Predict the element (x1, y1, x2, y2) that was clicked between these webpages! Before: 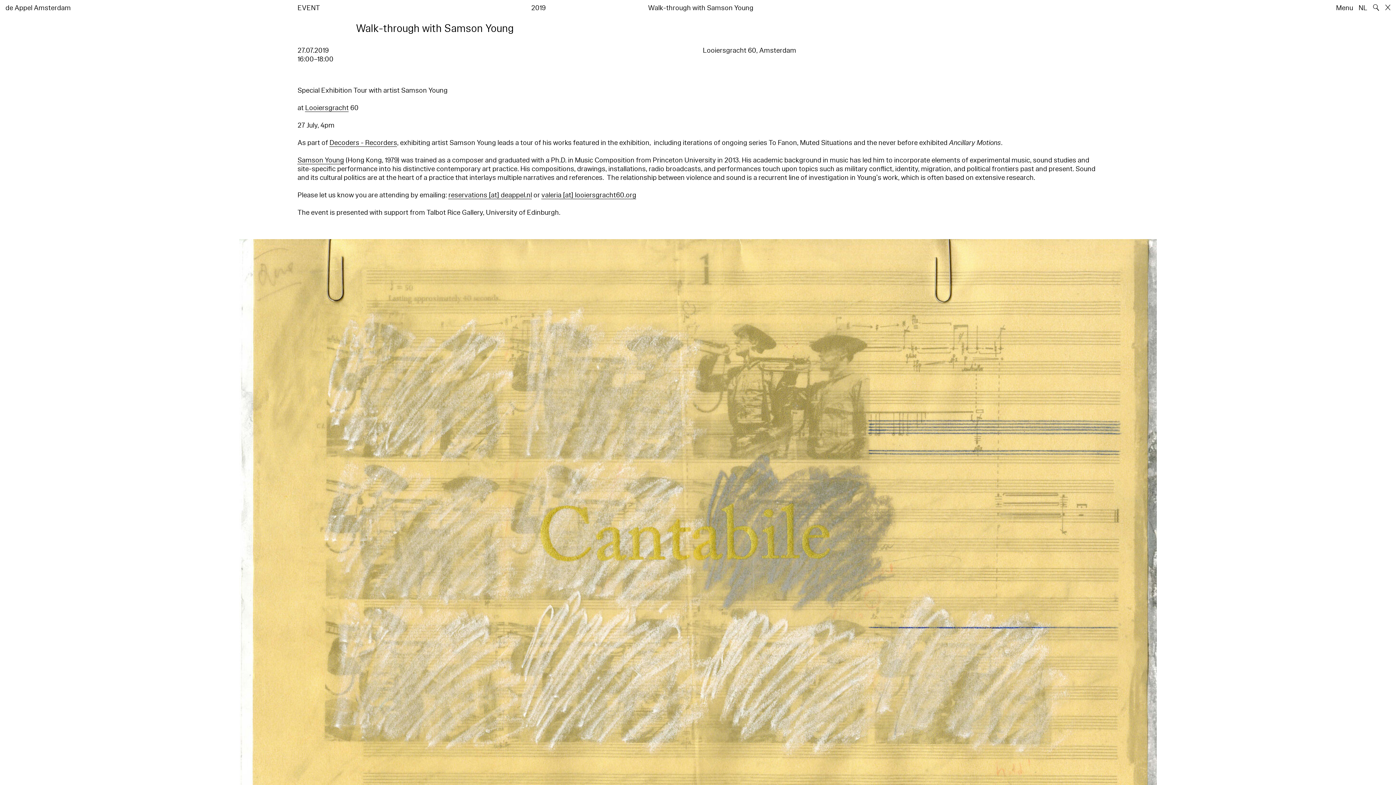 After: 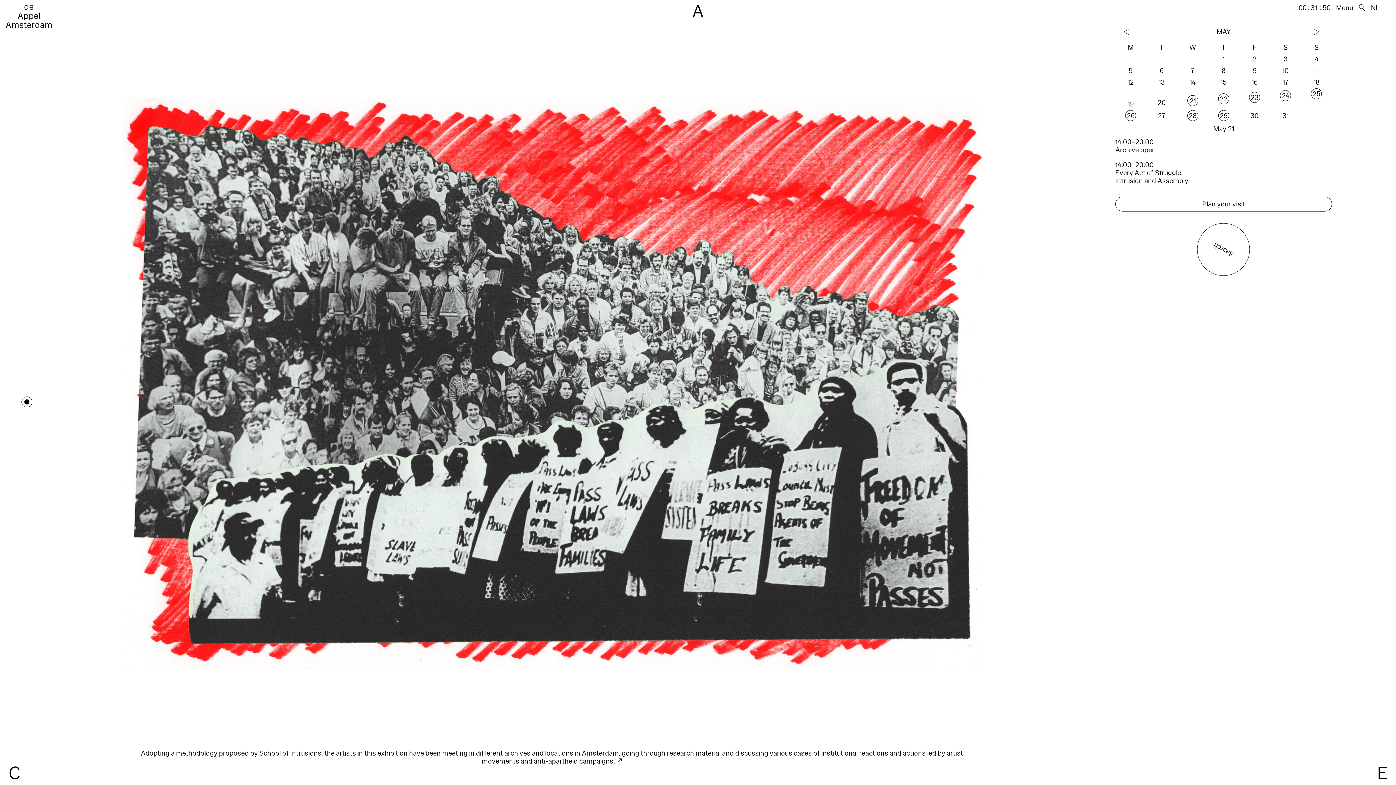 Action: label: de Appel Amsterdam bbox: (5, 3, 70, 12)